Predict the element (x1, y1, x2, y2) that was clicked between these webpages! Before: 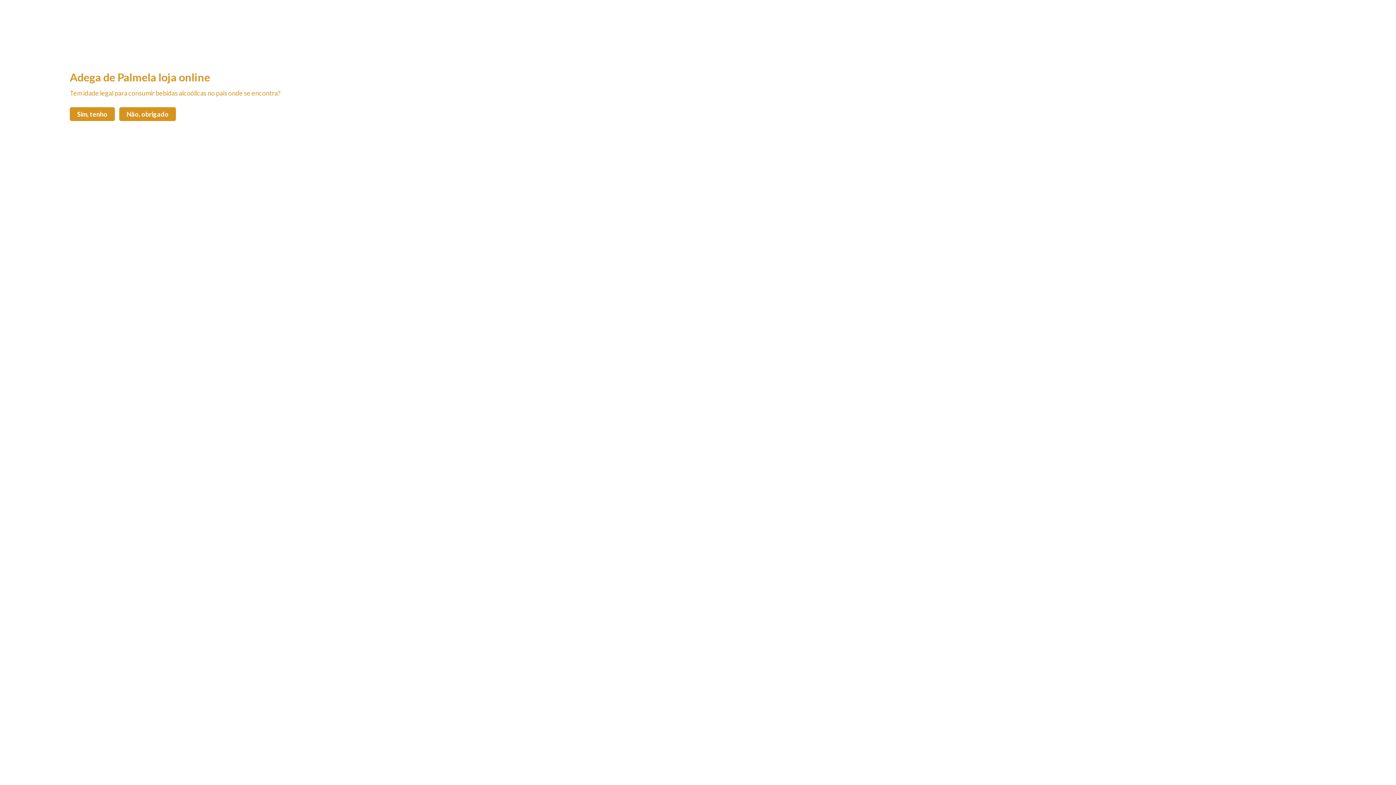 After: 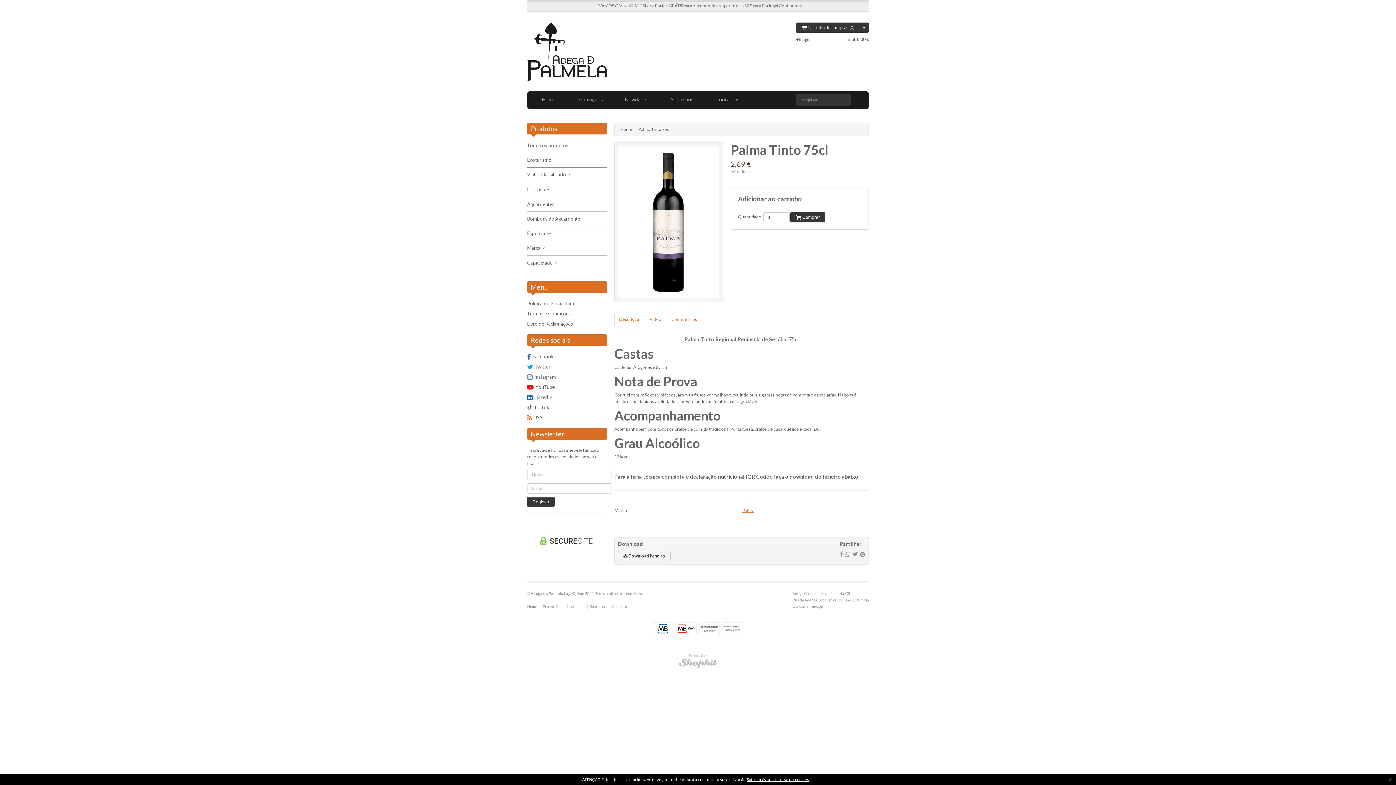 Action: bbox: (69, 107, 114, 121) label: Sim, tenho